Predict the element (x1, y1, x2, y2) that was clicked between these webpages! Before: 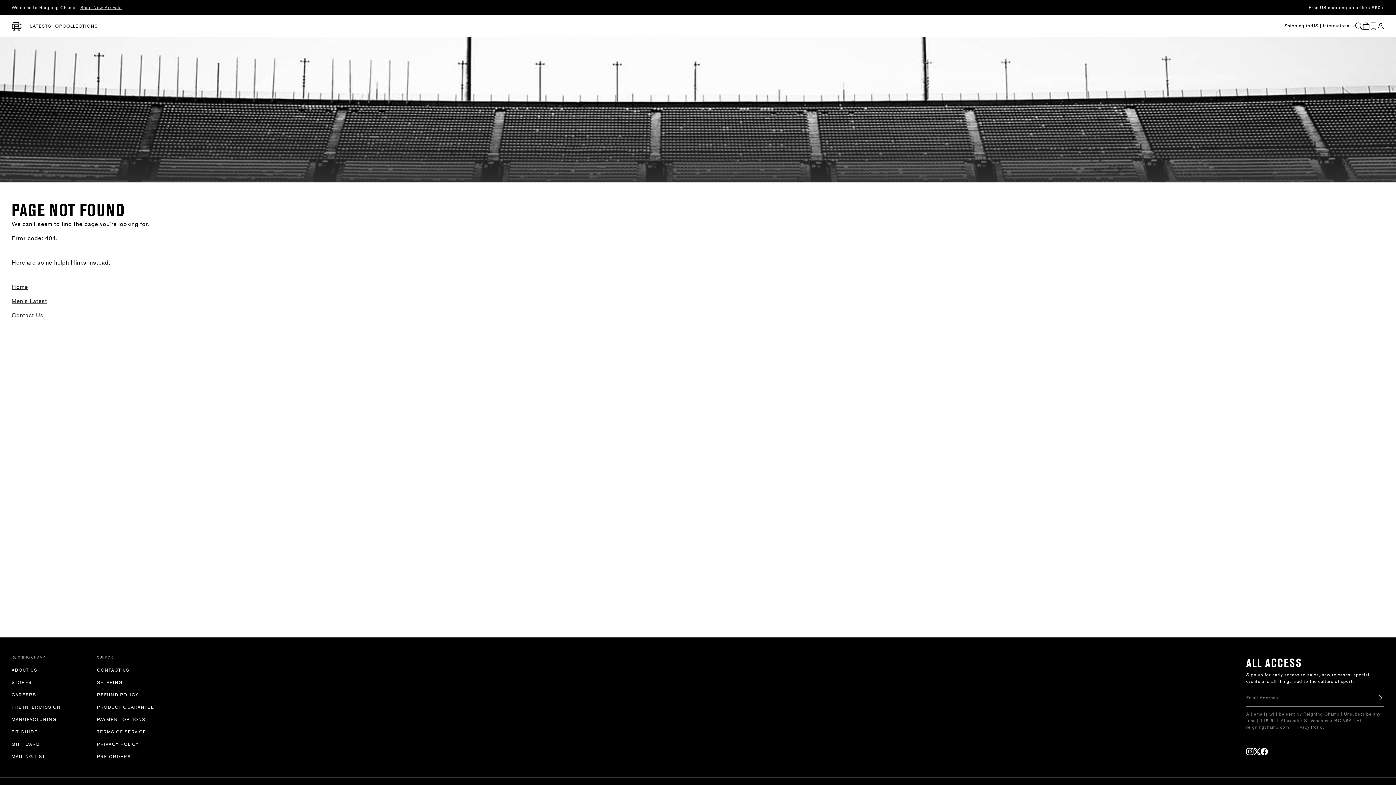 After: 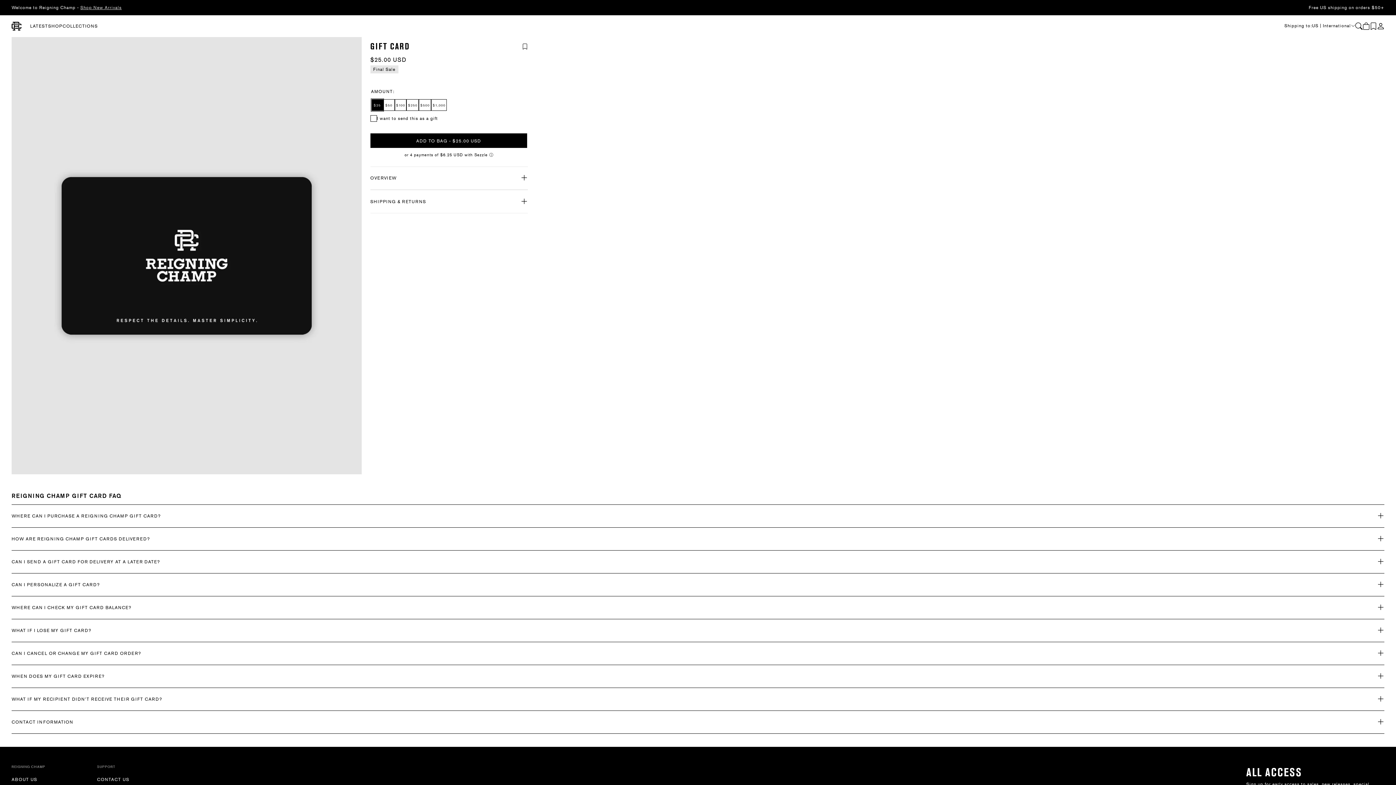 Action: label: GIFT CARD bbox: (11, 741, 97, 748)